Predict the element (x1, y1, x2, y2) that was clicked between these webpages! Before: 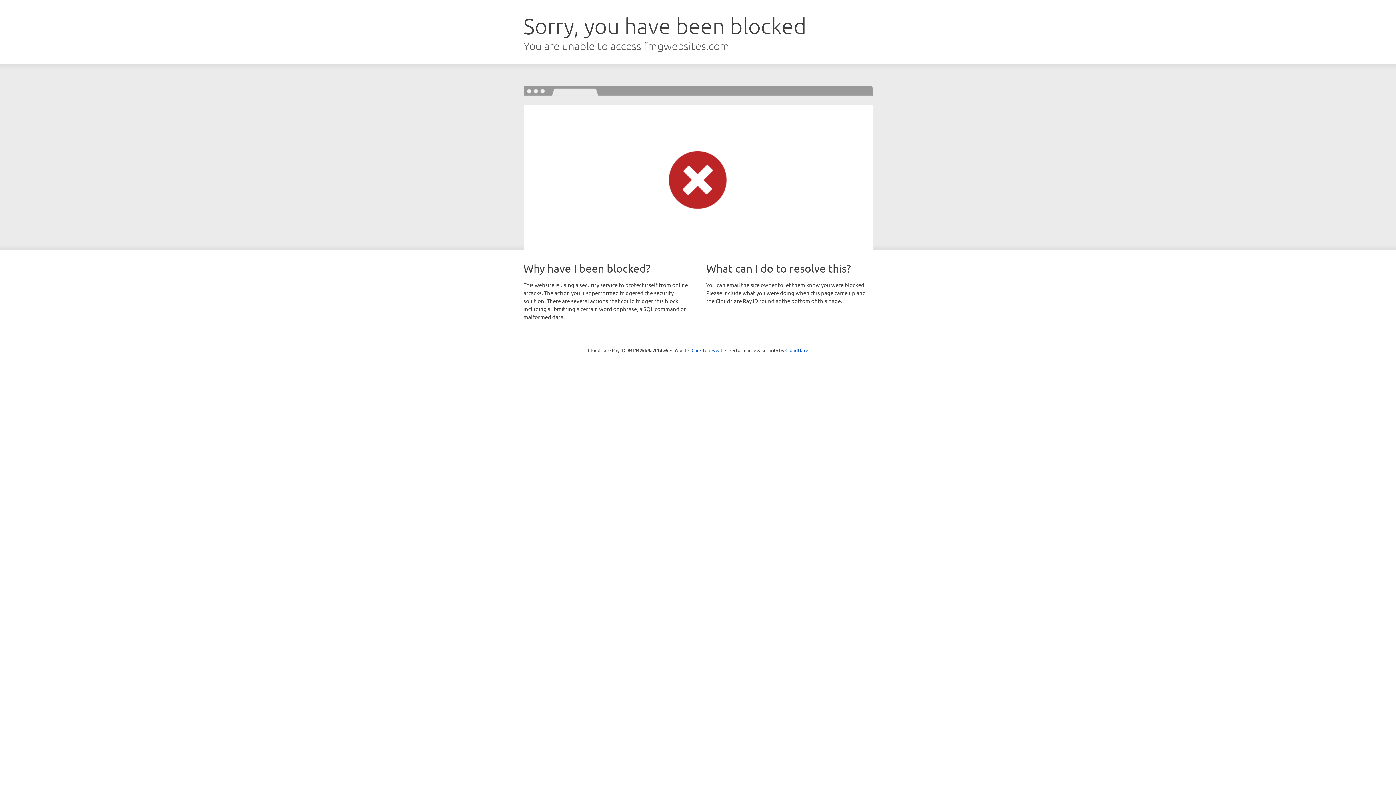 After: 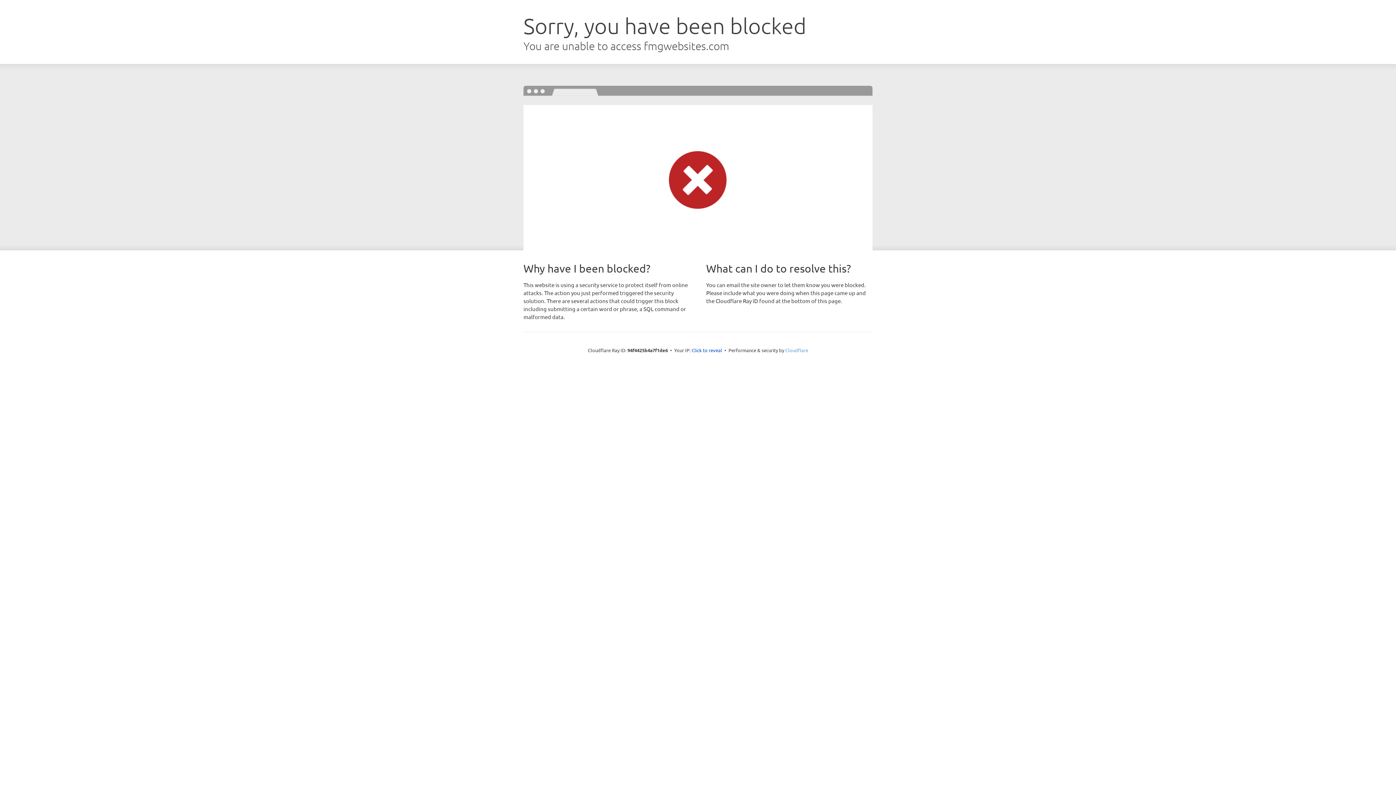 Action: bbox: (785, 347, 808, 353) label: Cloudflare